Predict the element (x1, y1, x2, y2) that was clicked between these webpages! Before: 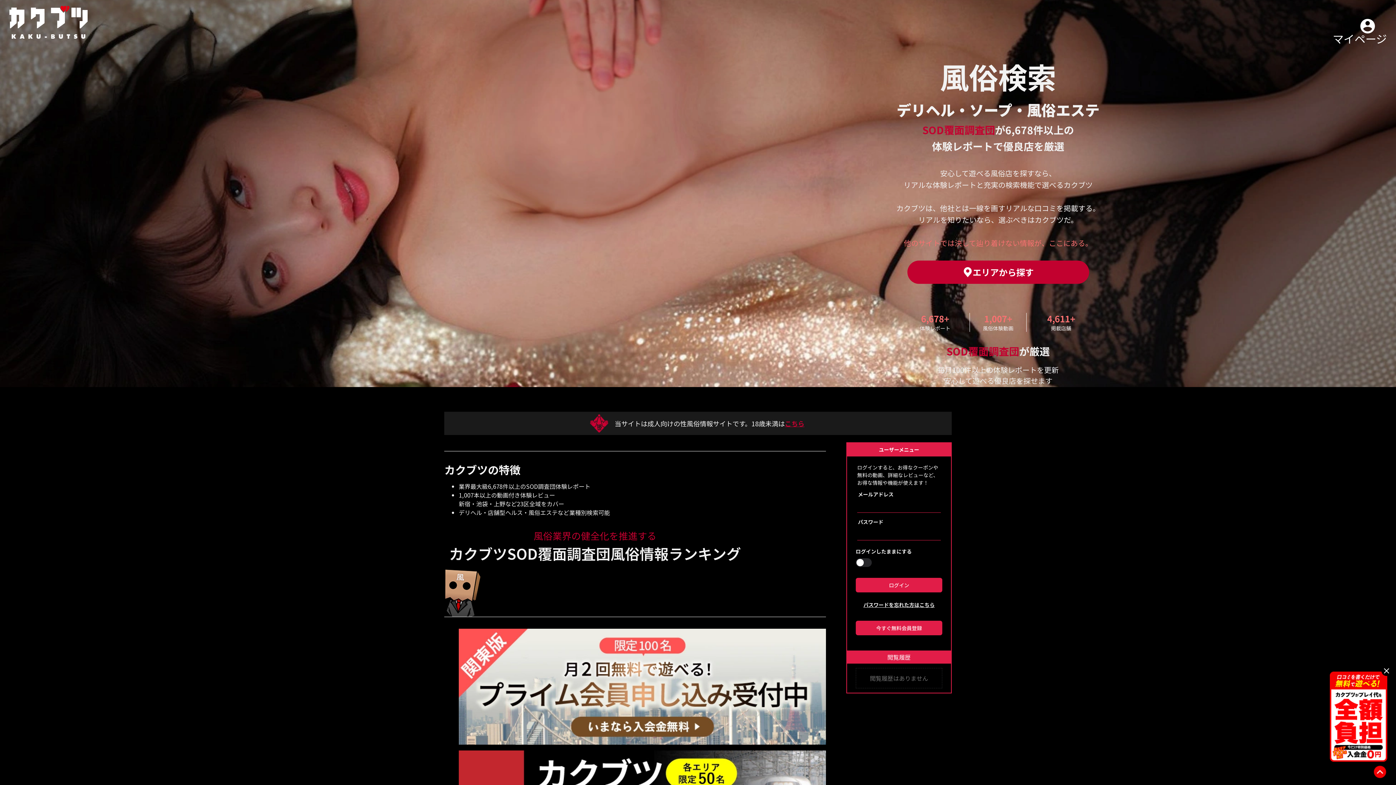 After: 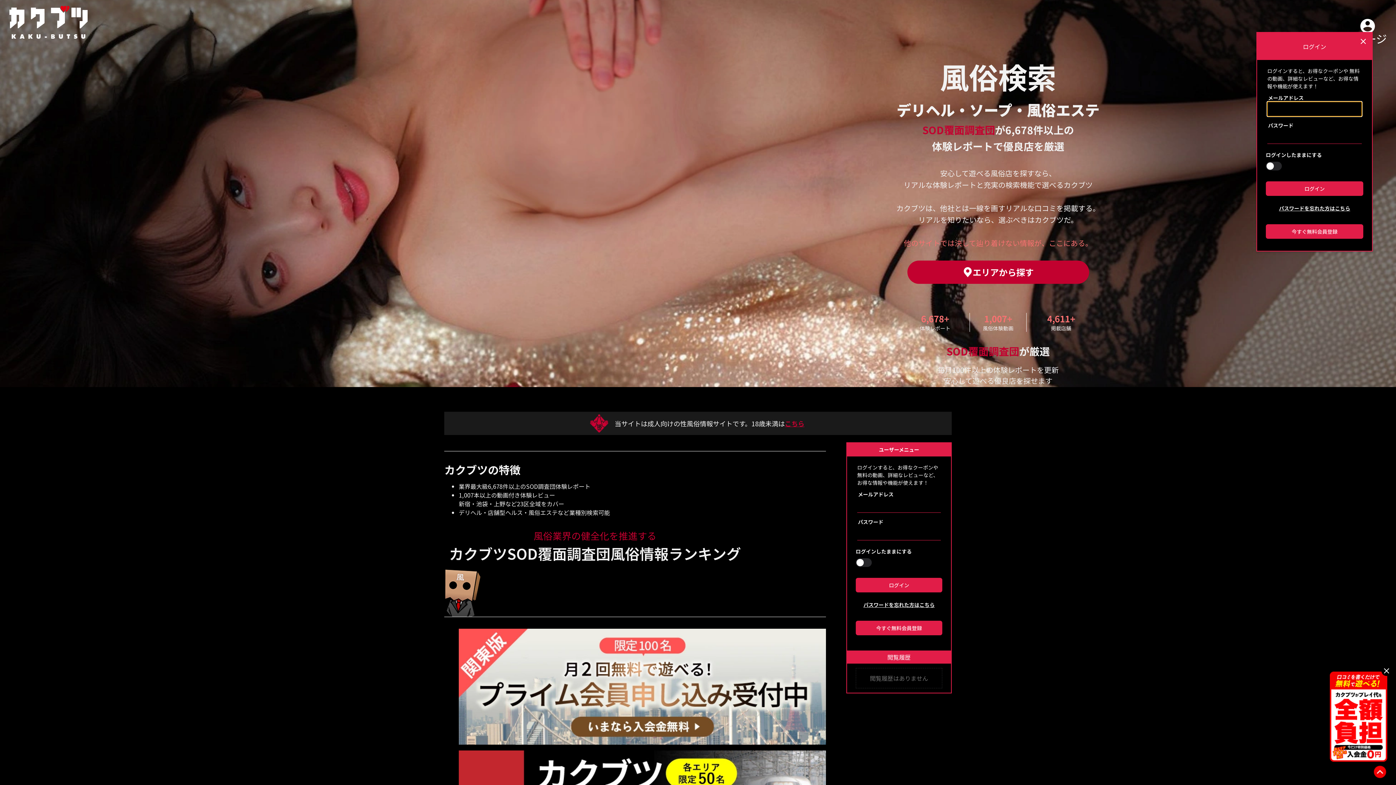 Action: bbox: (1359, 8, 1376, 26)